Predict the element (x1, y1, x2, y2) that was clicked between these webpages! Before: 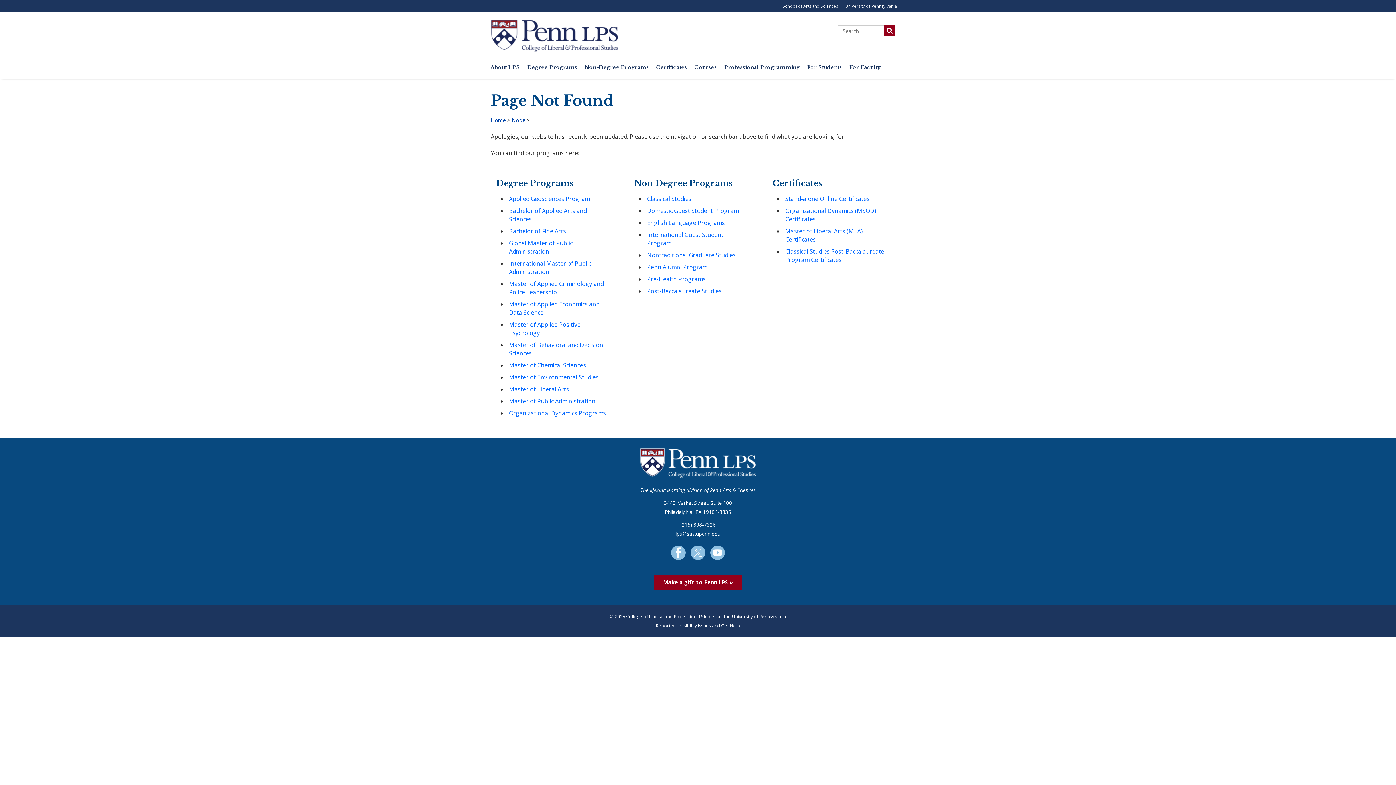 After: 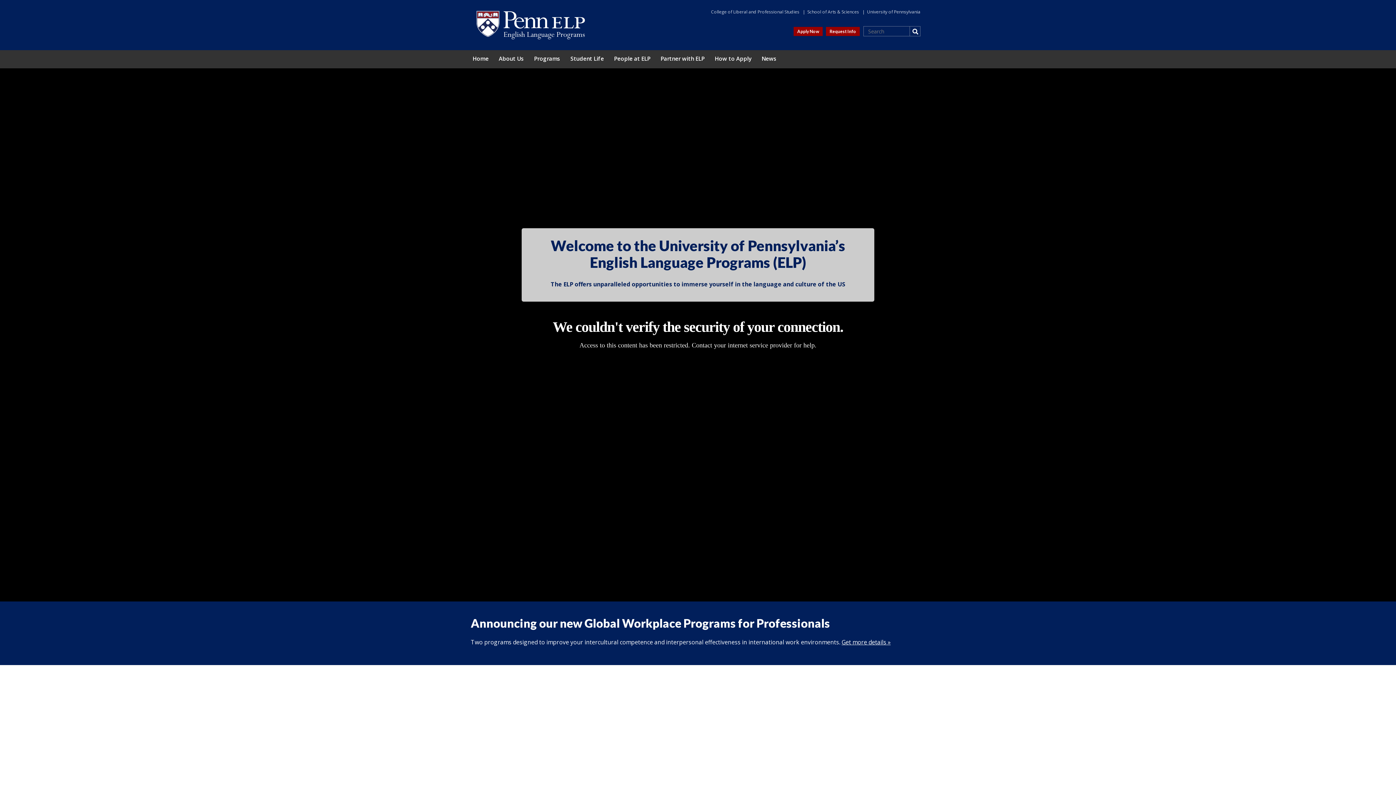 Action: label: English Language Programs bbox: (645, 217, 761, 229)